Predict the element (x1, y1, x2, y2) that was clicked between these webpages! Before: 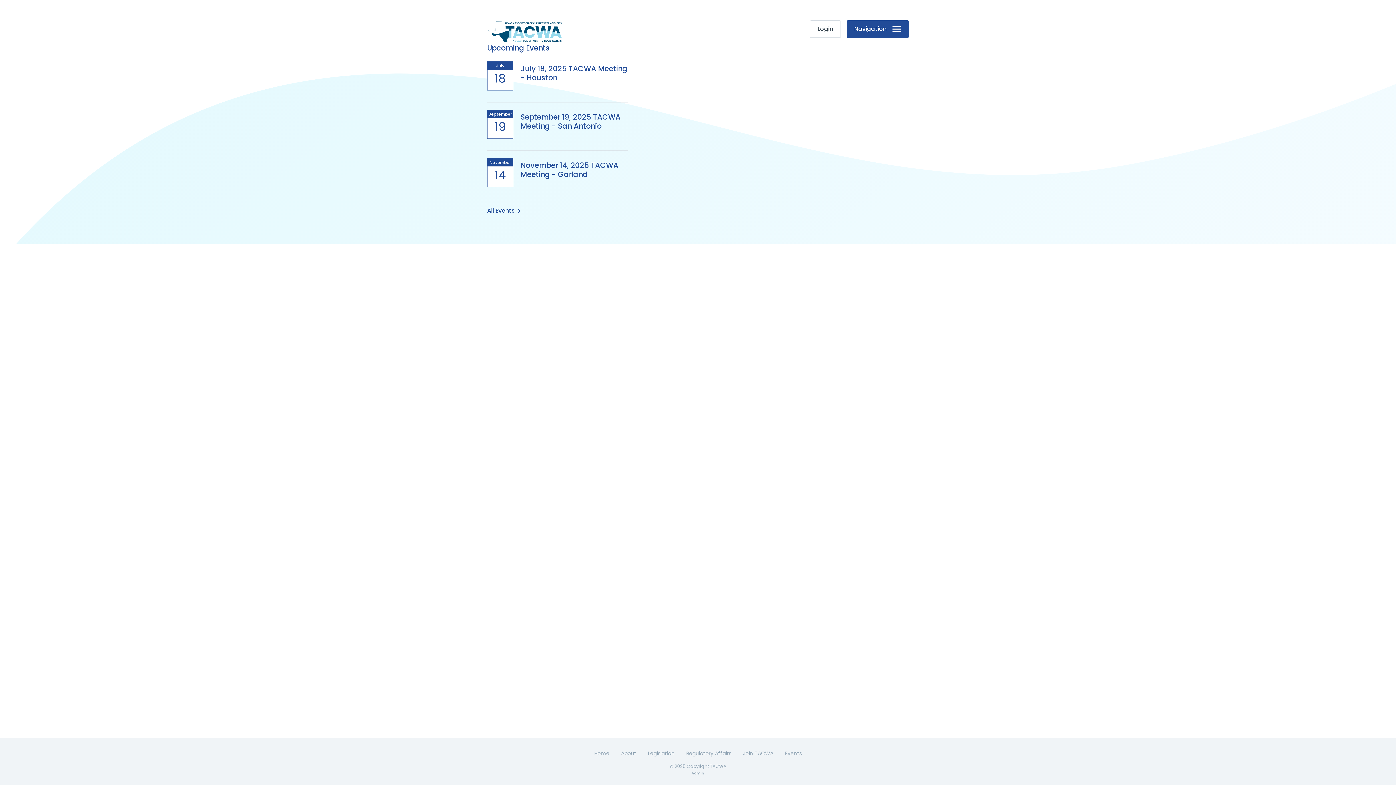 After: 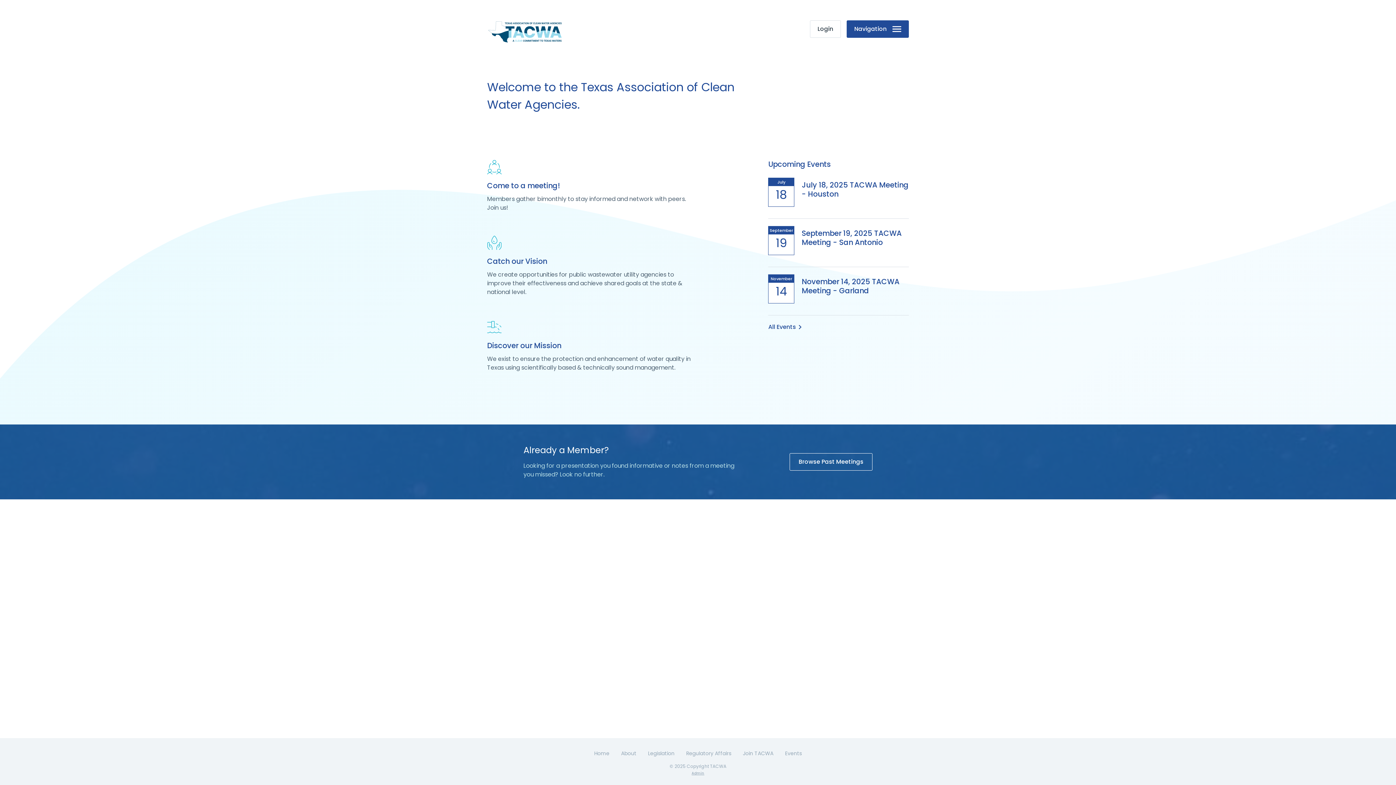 Action: bbox: (594, 750, 609, 757) label: Home